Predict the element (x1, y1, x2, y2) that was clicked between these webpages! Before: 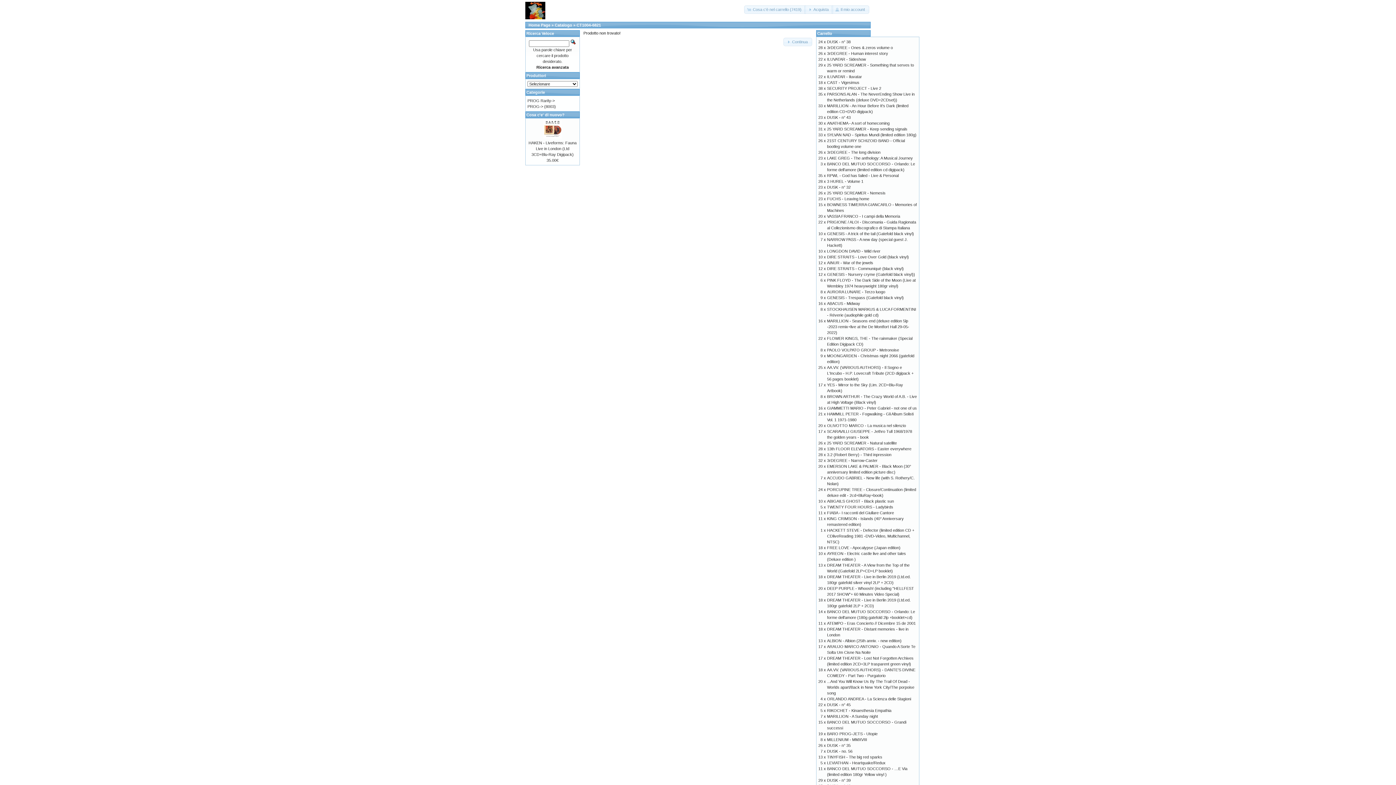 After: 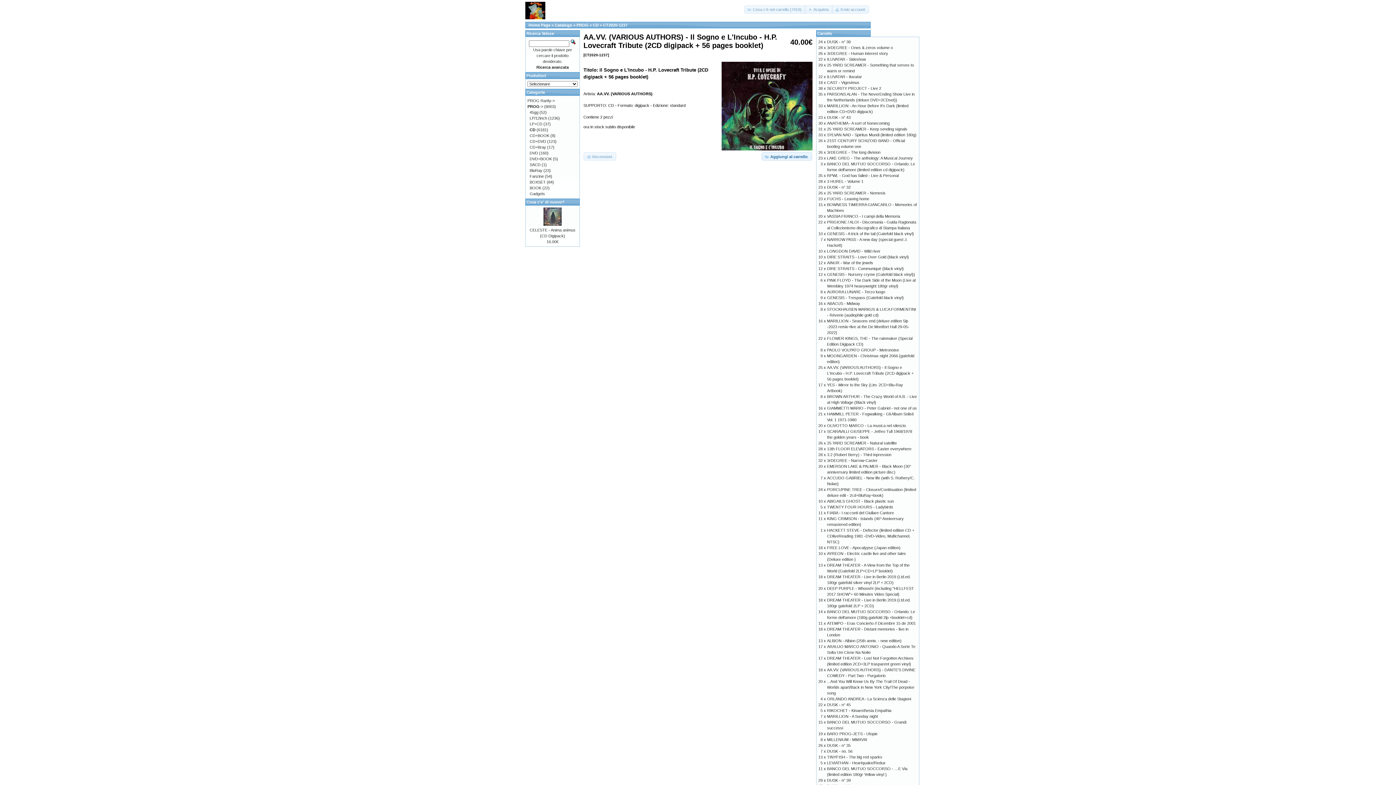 Action: label: AA.VV. (VARIOUS AUTHORS) - Il Sogno e L'Incubo - H.P. Lovecraft Tribute (2CD digipack + 56 pages booklet) bbox: (827, 365, 913, 381)